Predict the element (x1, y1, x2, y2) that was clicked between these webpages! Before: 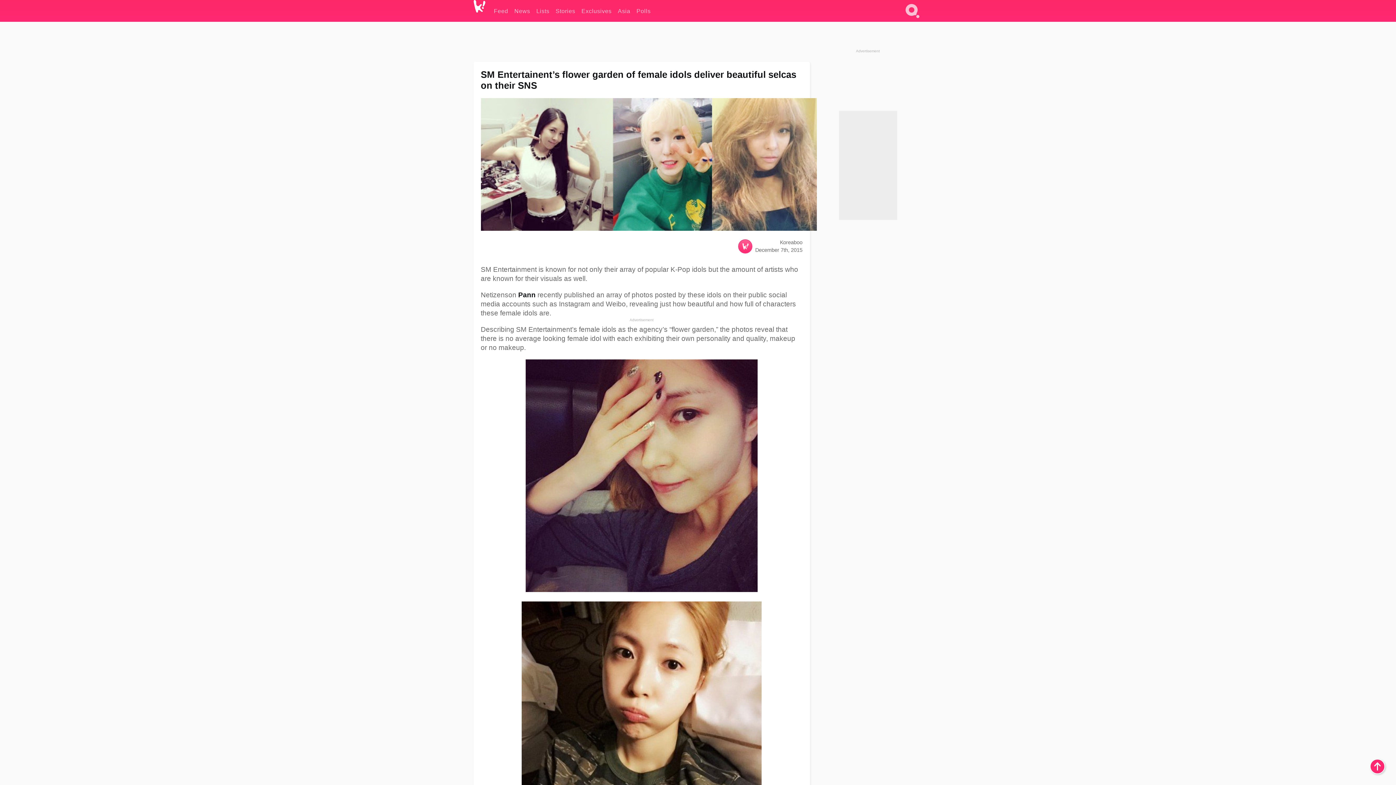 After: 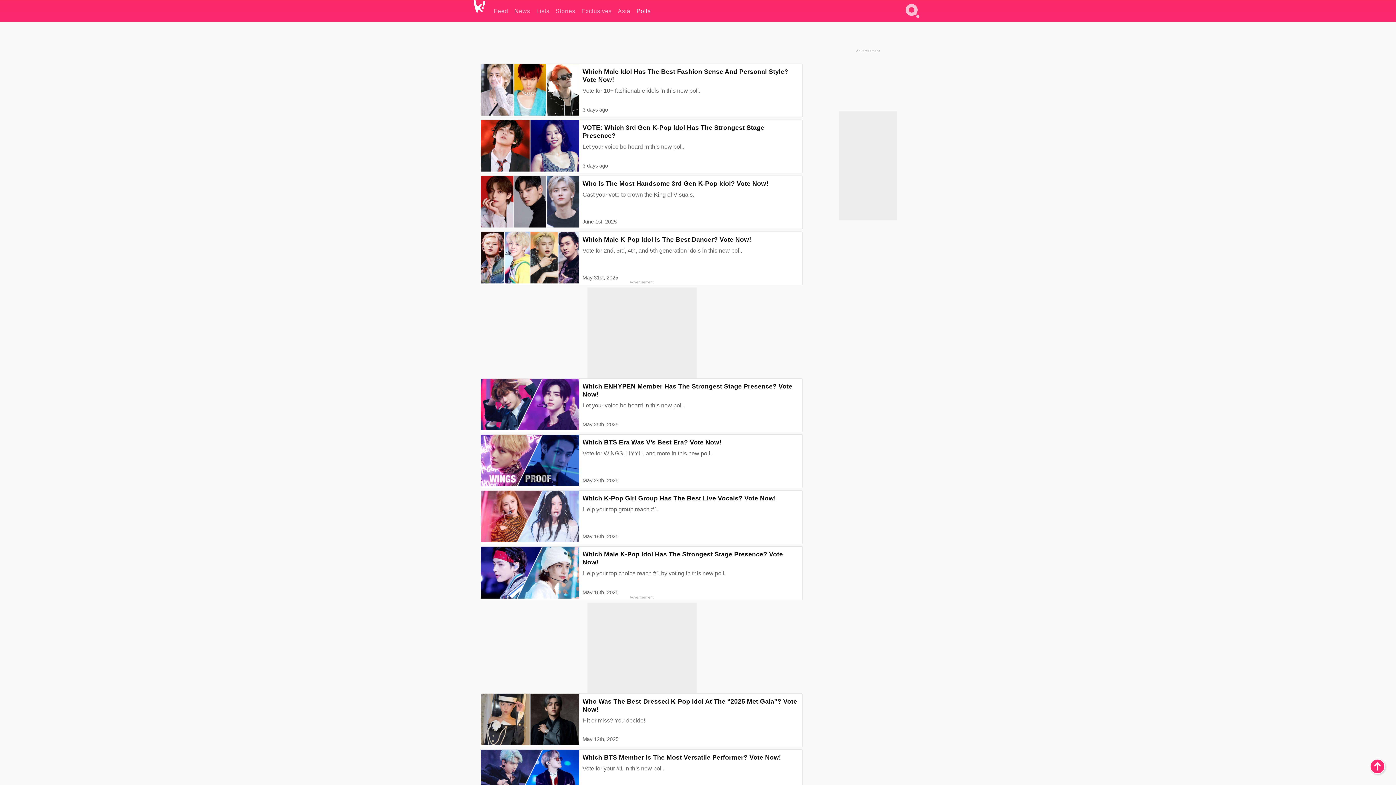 Action: label: Polls bbox: (636, 0, 650, 21)